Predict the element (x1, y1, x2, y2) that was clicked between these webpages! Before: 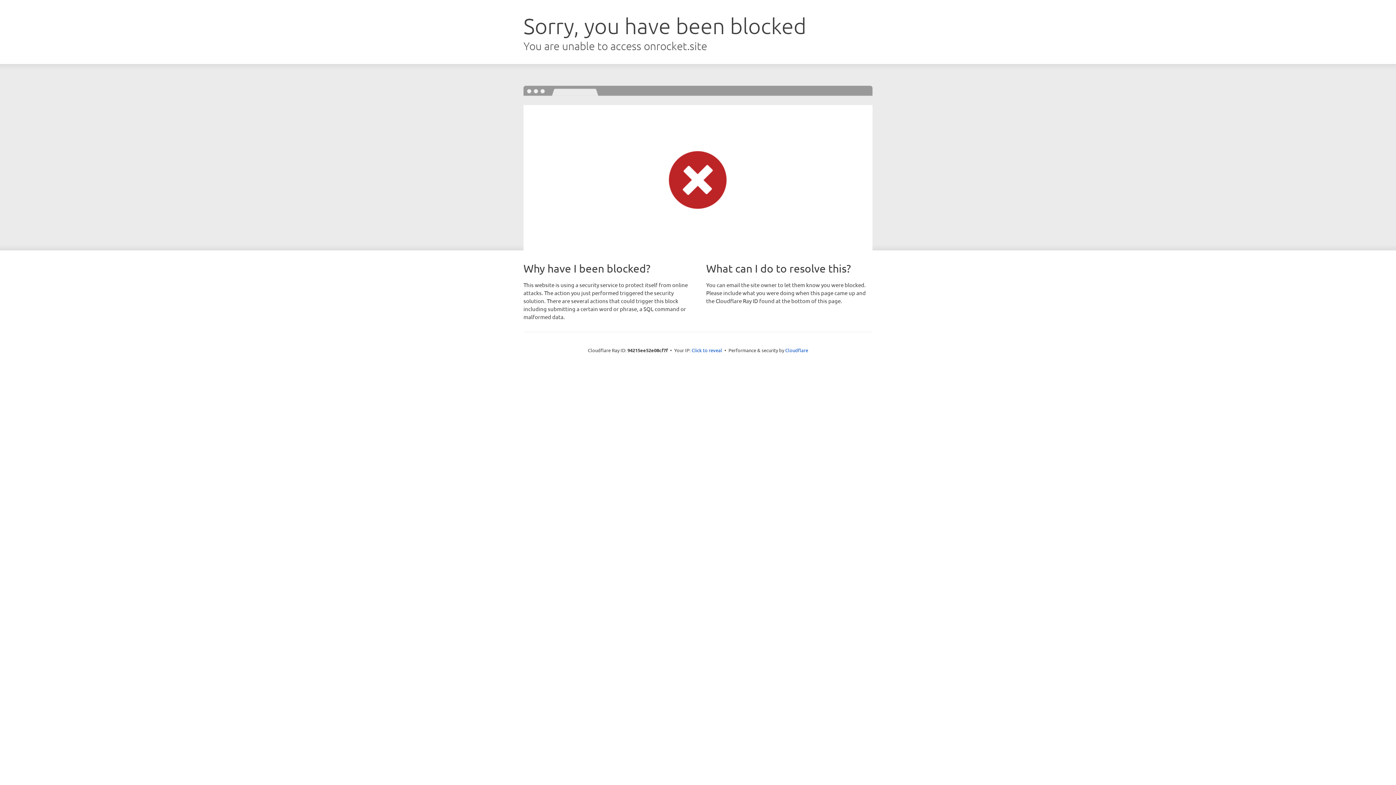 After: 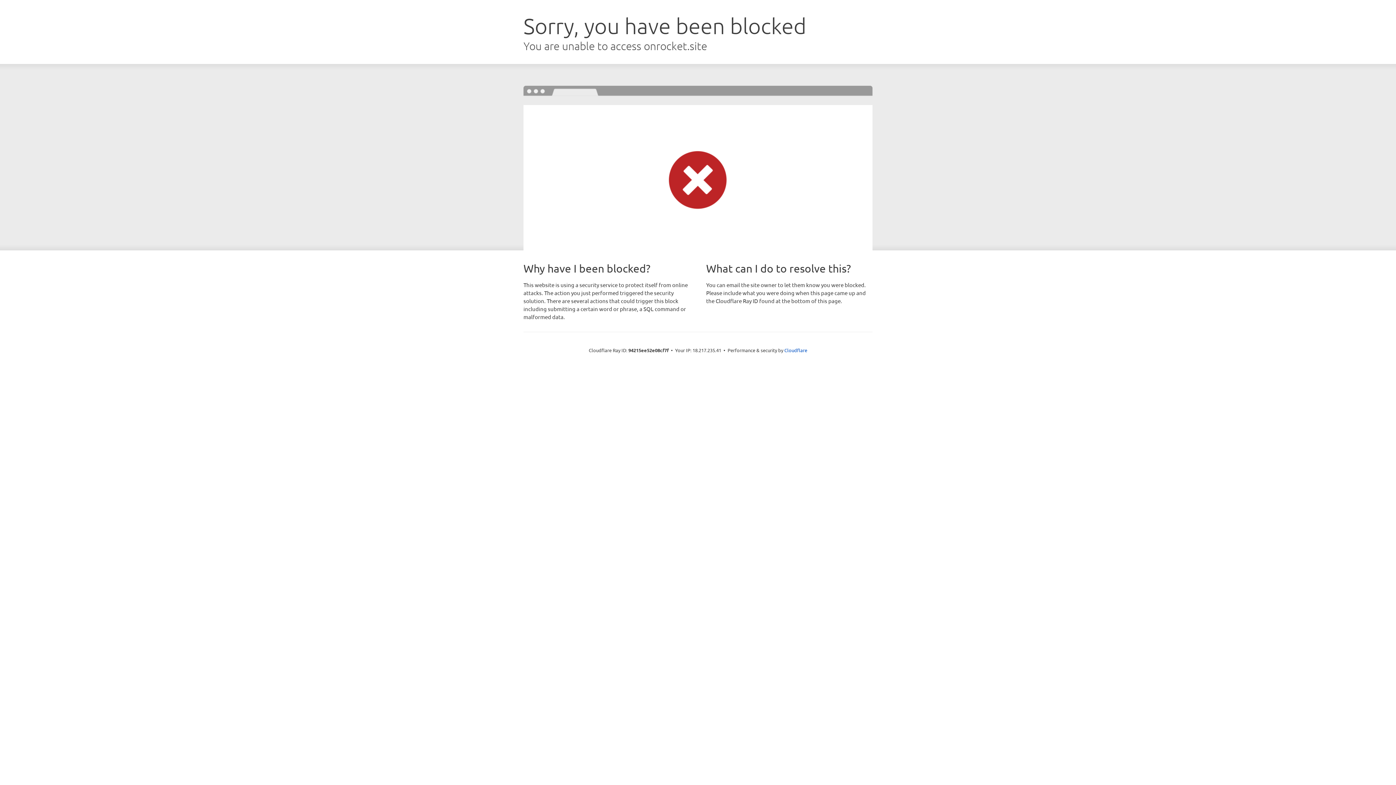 Action: label: Click to reveal bbox: (691, 346, 722, 353)